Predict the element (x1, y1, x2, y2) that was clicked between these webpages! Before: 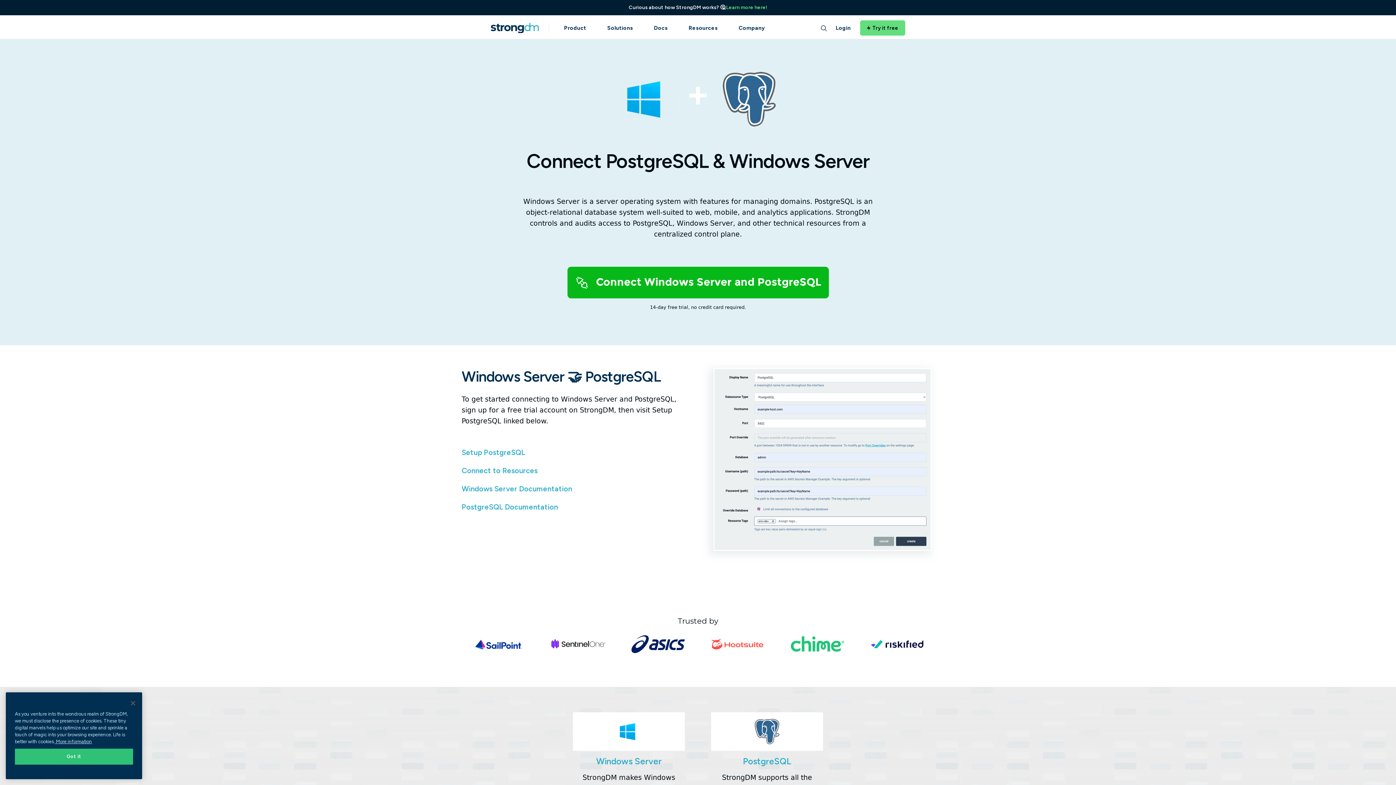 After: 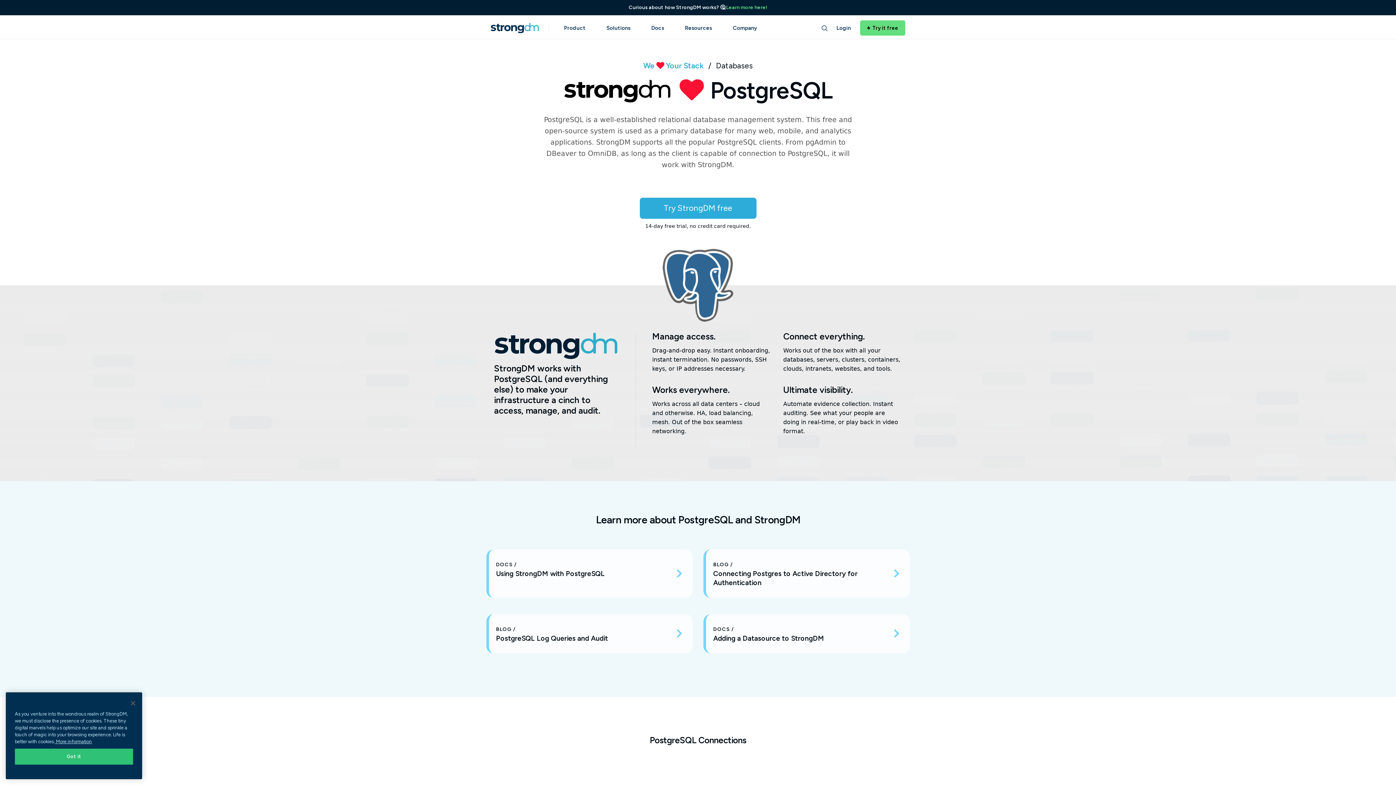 Action: bbox: (711, 712, 823, 751)